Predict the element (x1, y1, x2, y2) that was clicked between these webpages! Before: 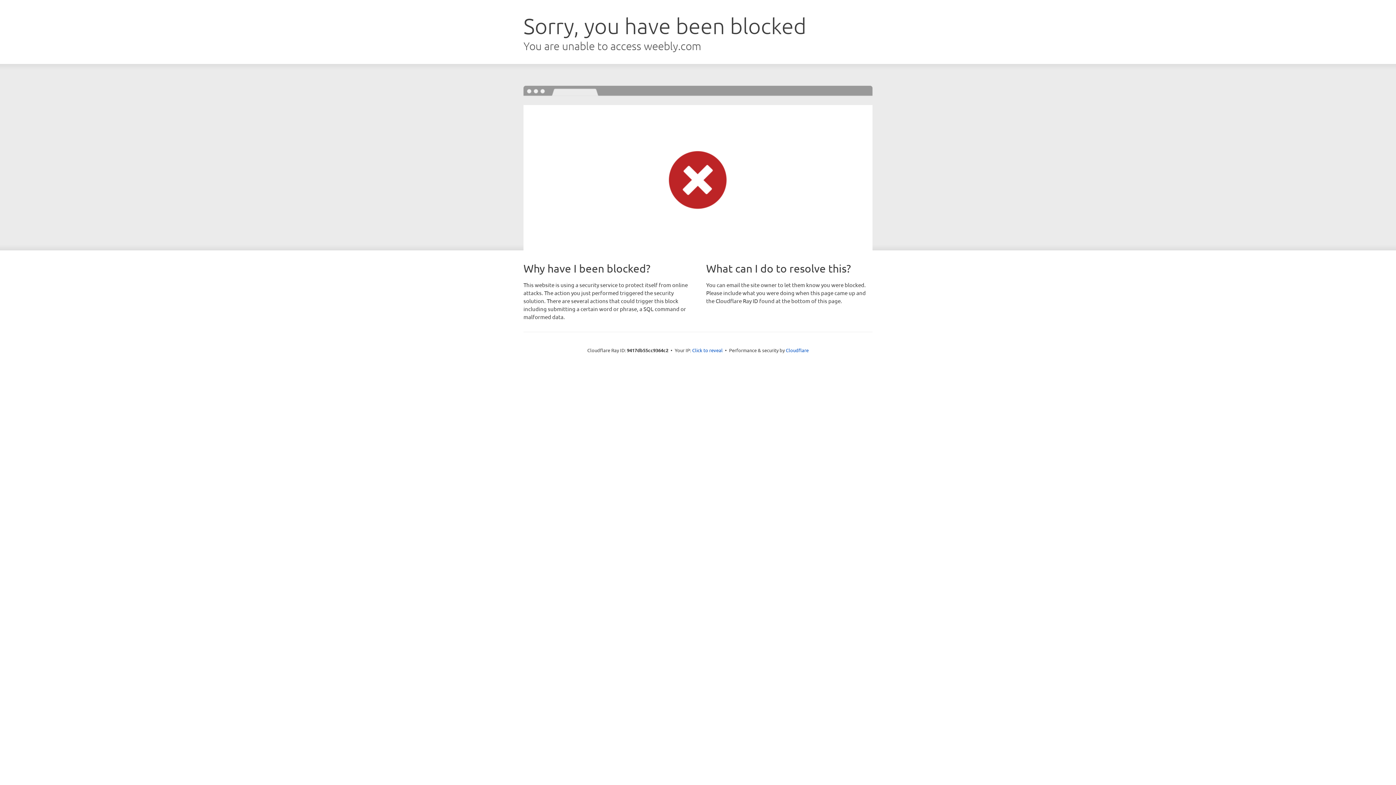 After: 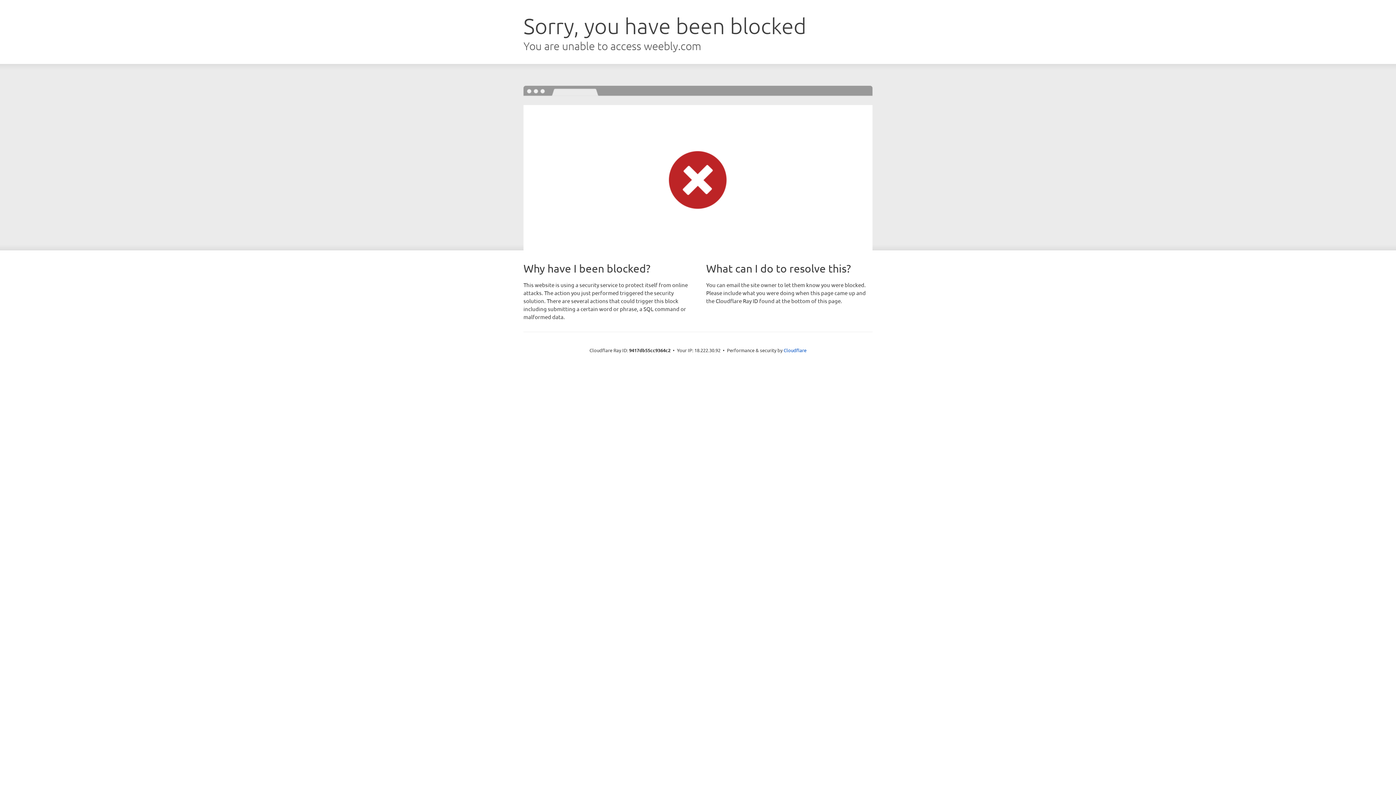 Action: label: Click to reveal bbox: (692, 346, 722, 353)